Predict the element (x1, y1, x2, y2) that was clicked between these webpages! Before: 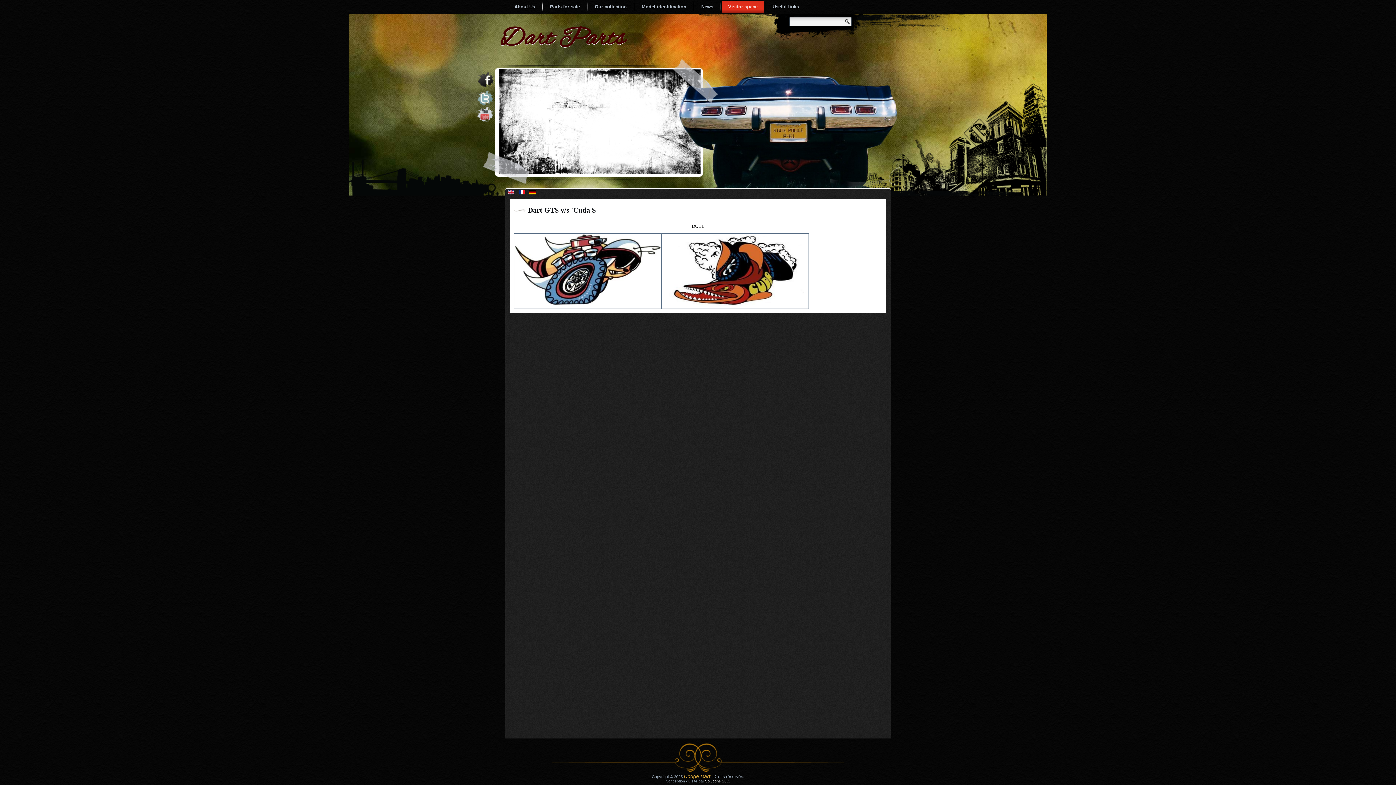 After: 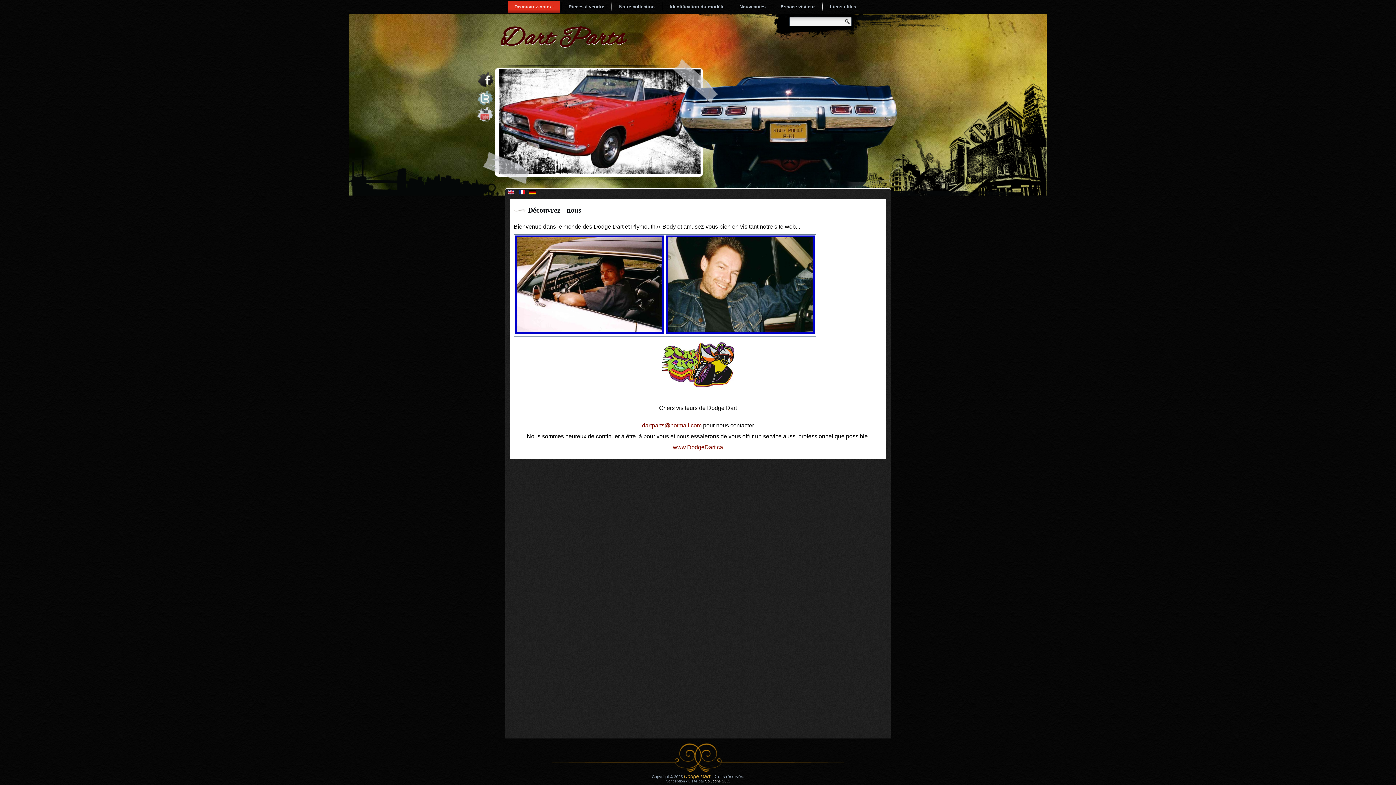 Action: bbox: (500, 22, 625, 55) label: Dart Parts